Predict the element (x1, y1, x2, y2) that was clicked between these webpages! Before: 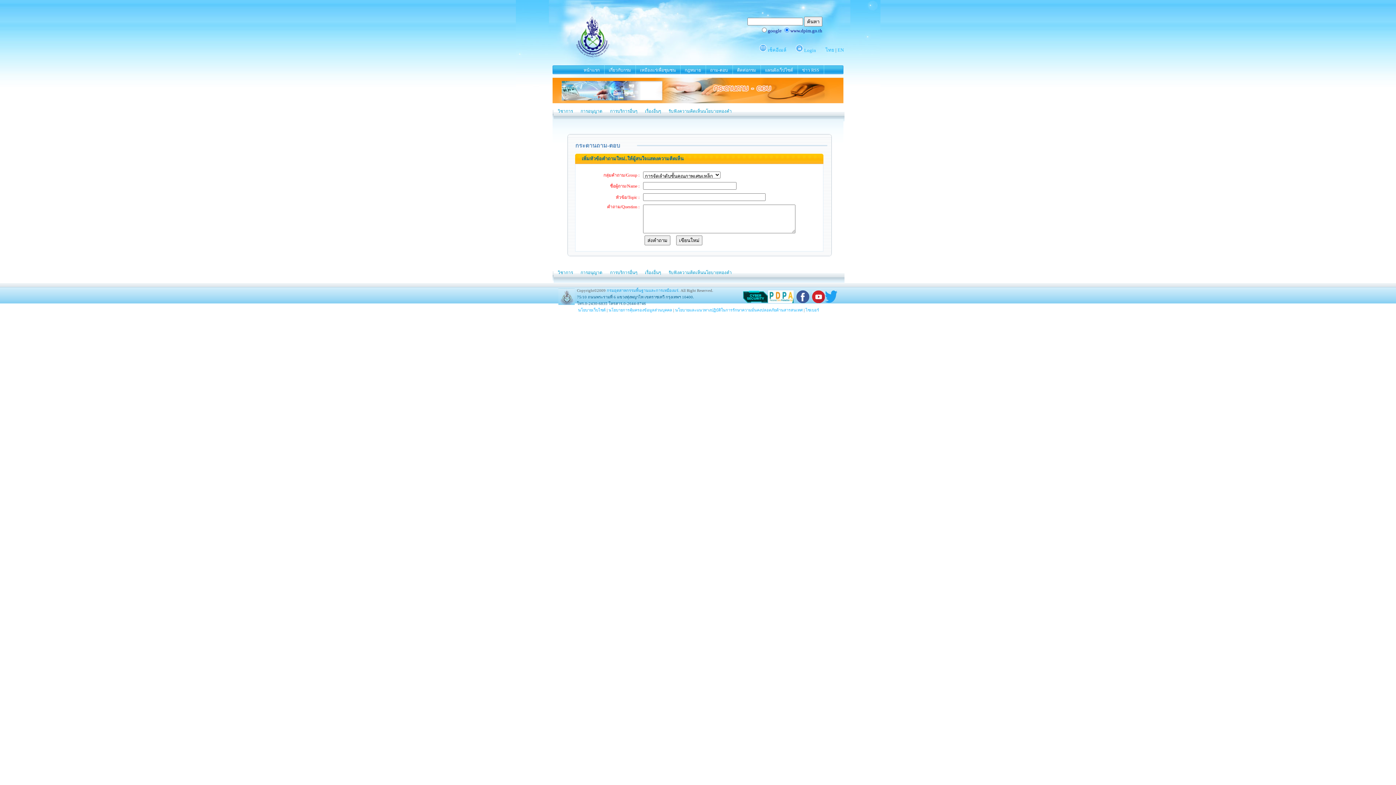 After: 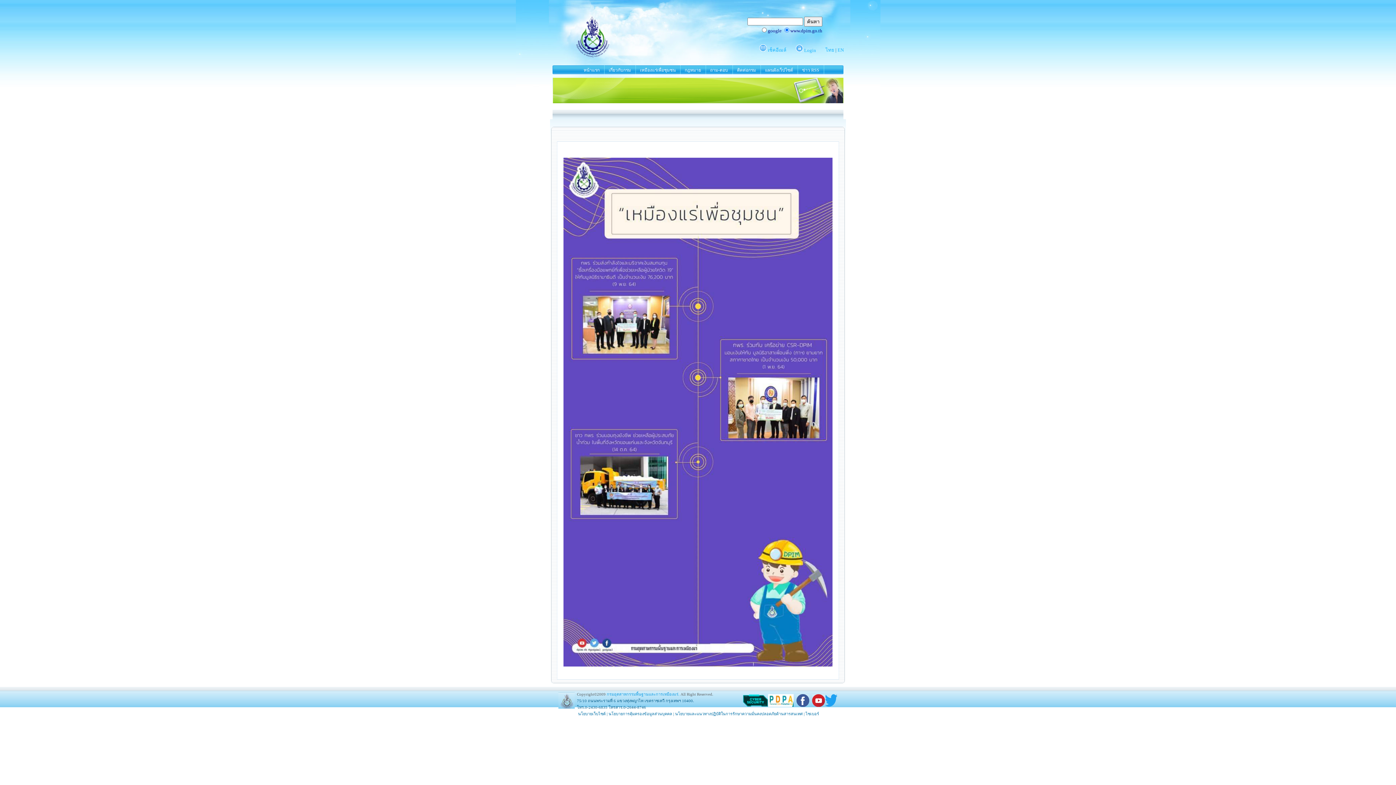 Action: label: เหมืองแร่เพื่อชุมชน bbox: (640, 67, 675, 72)